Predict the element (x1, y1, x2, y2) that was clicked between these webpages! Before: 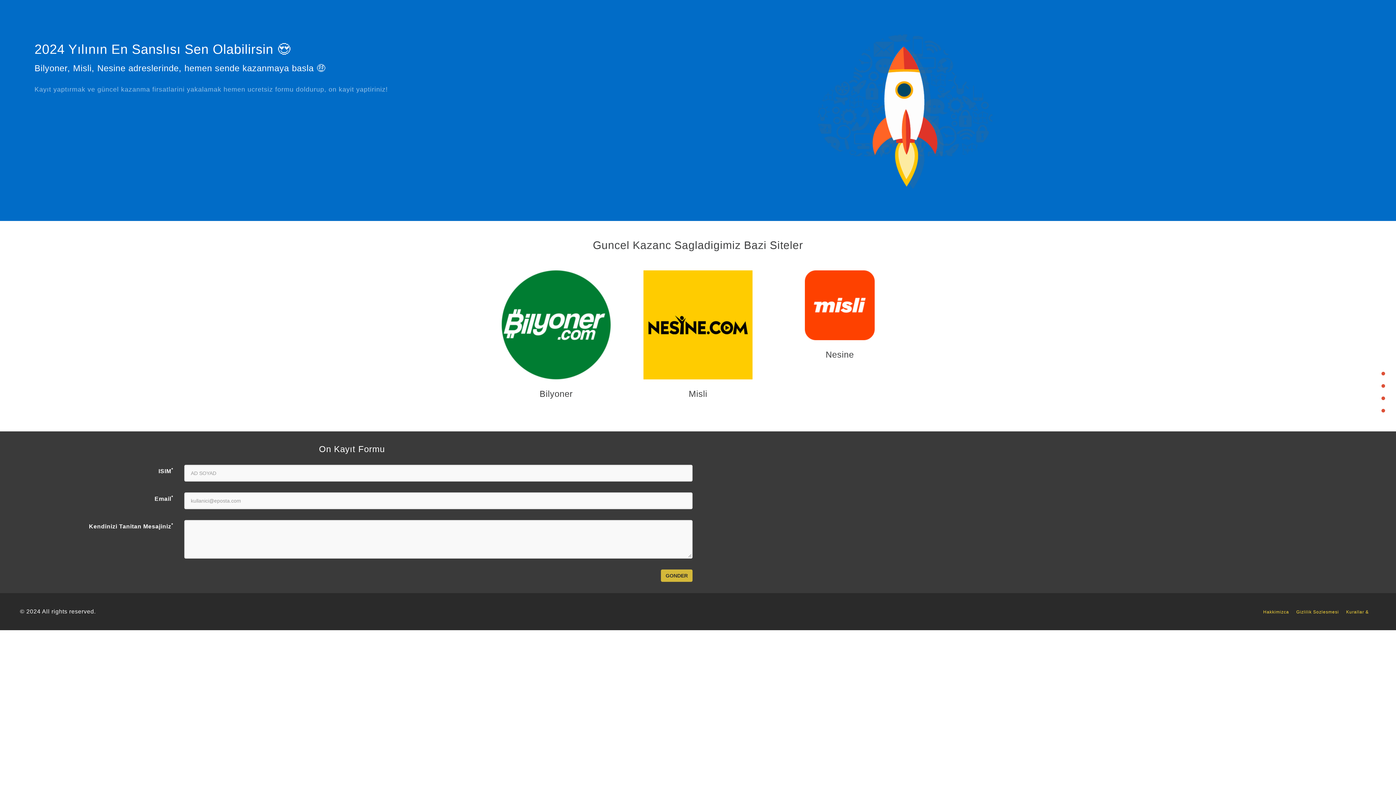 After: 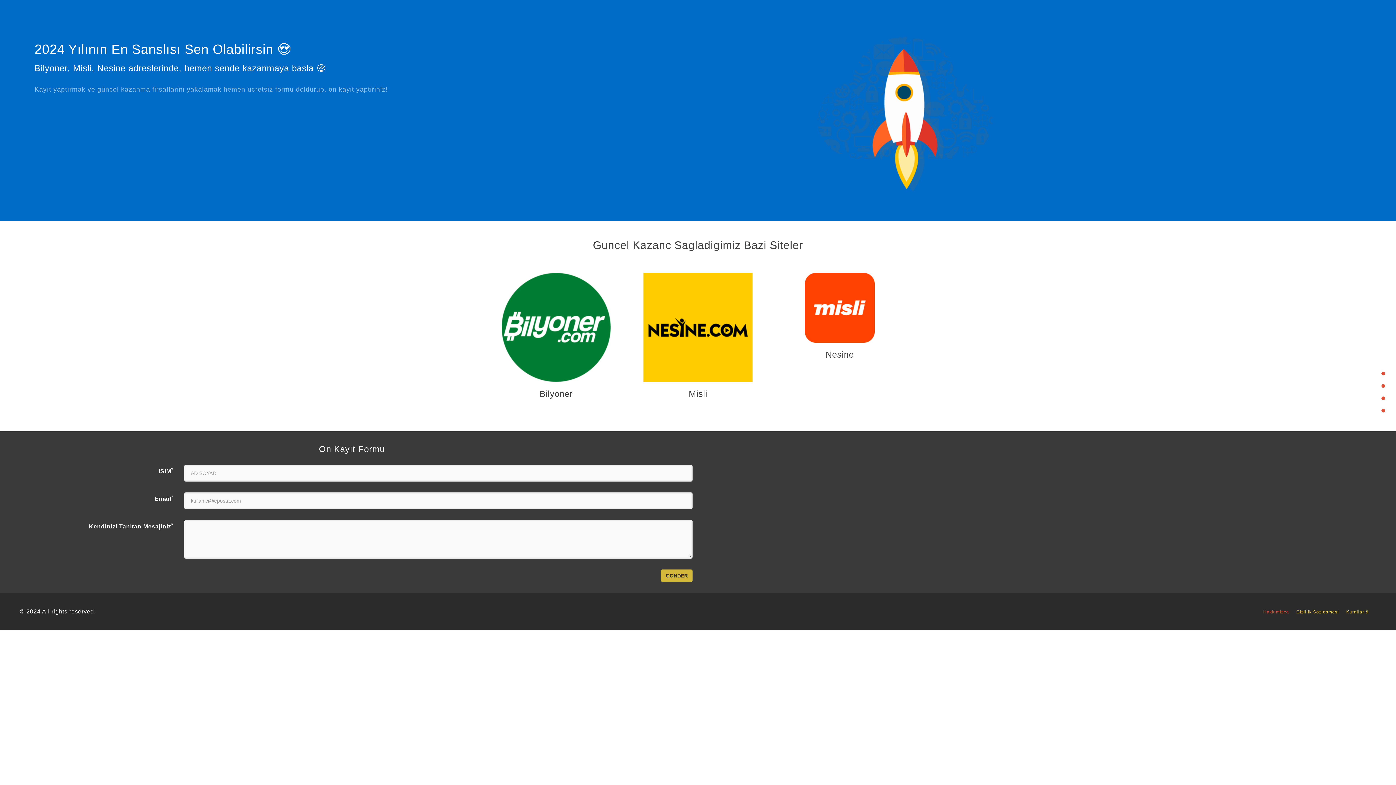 Action: label: Hakkimizca bbox: (1263, 609, 1296, 614)